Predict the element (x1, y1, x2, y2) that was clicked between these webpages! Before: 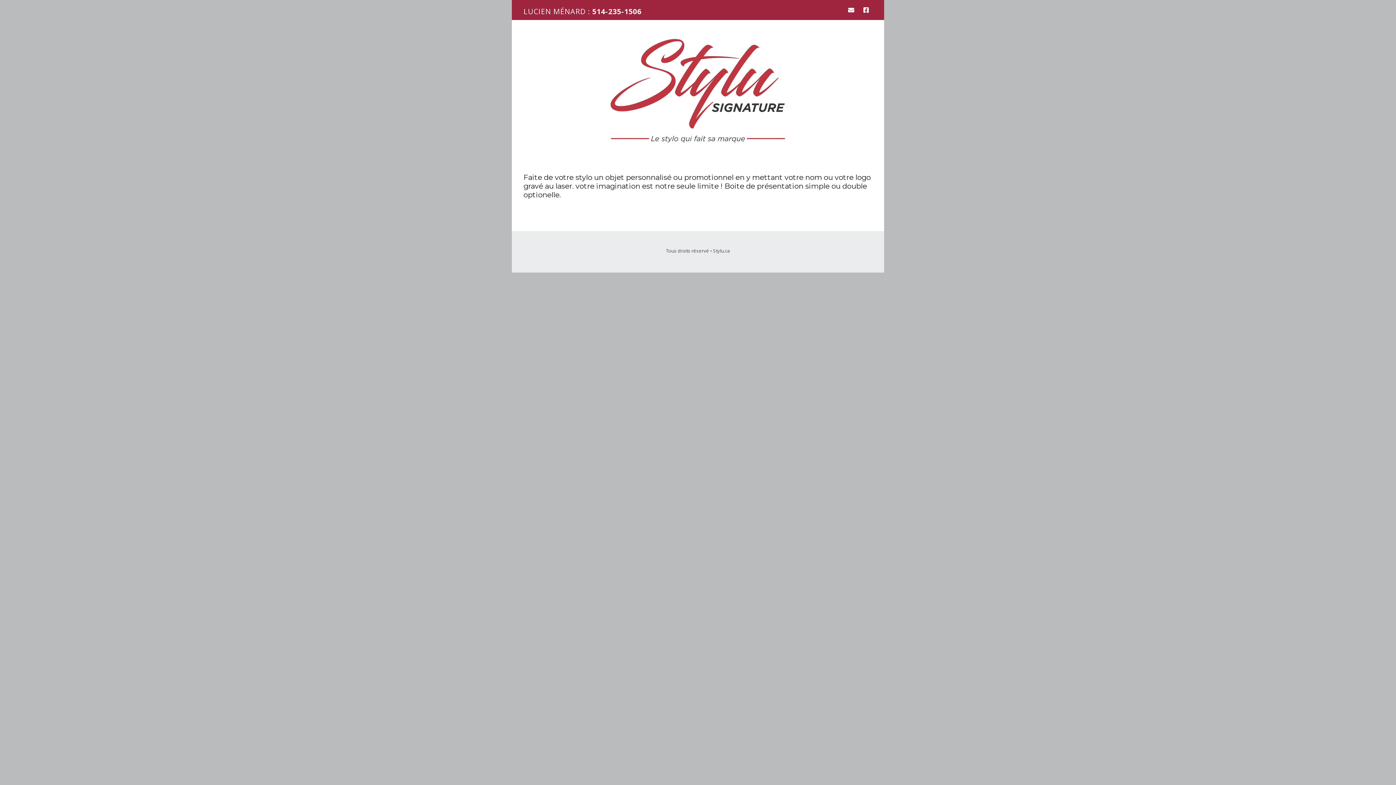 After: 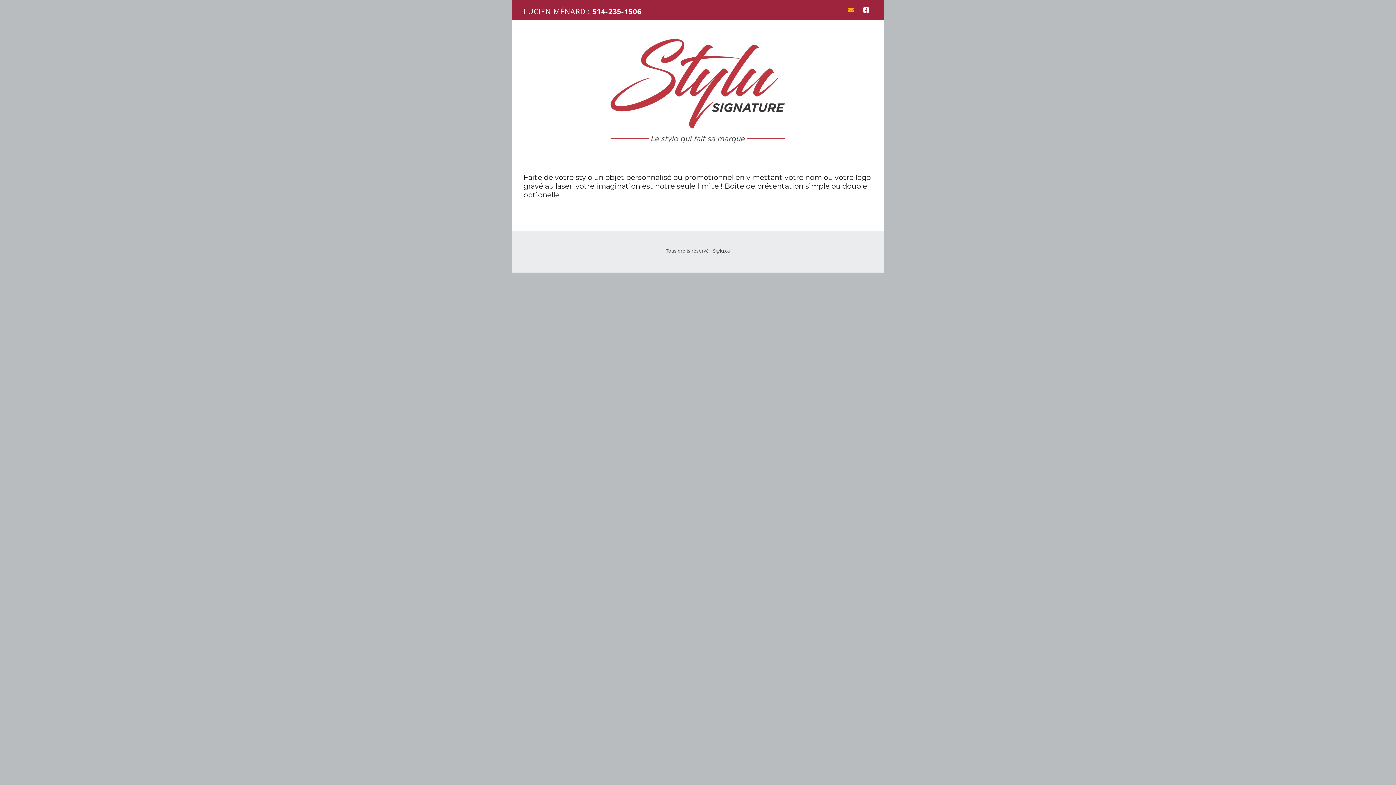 Action: bbox: (847, 0, 858, 20) label: Email